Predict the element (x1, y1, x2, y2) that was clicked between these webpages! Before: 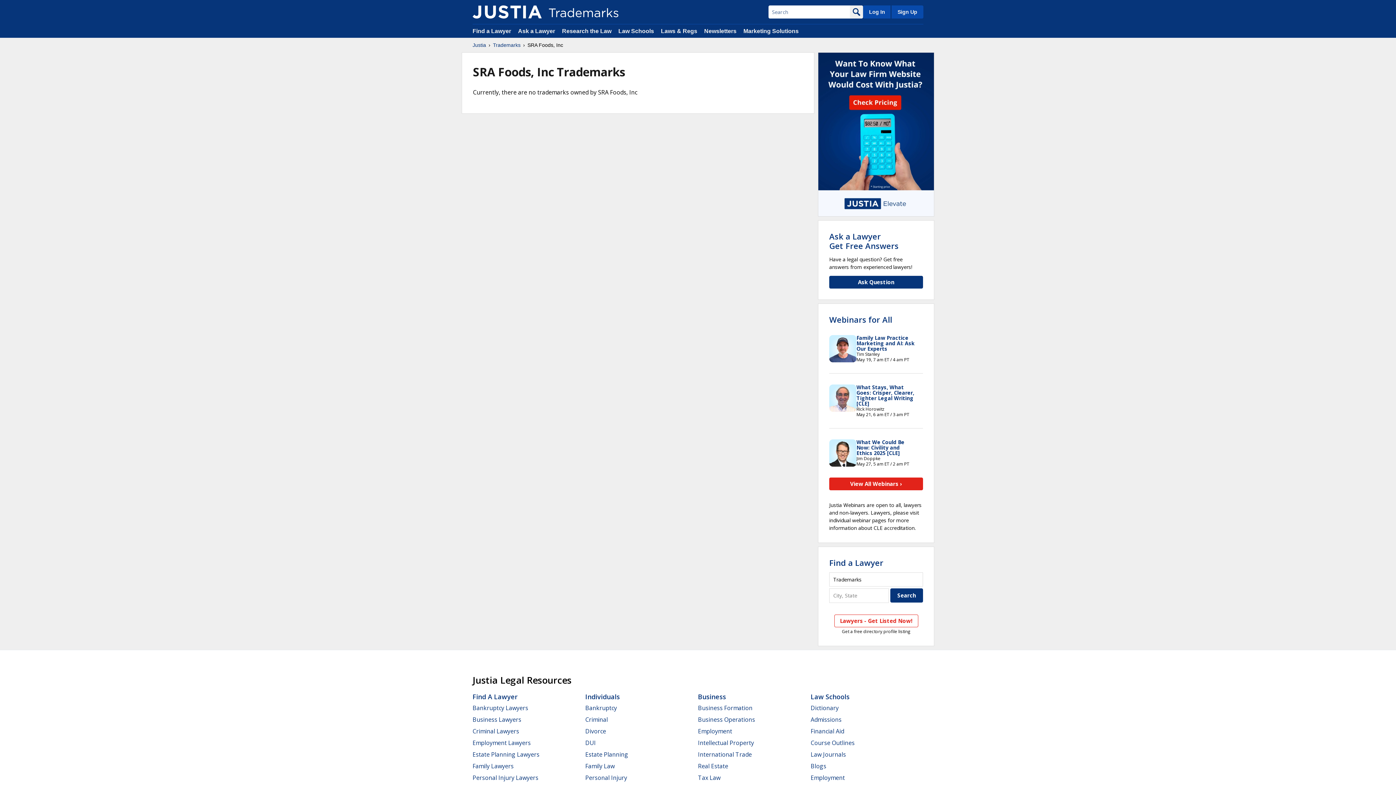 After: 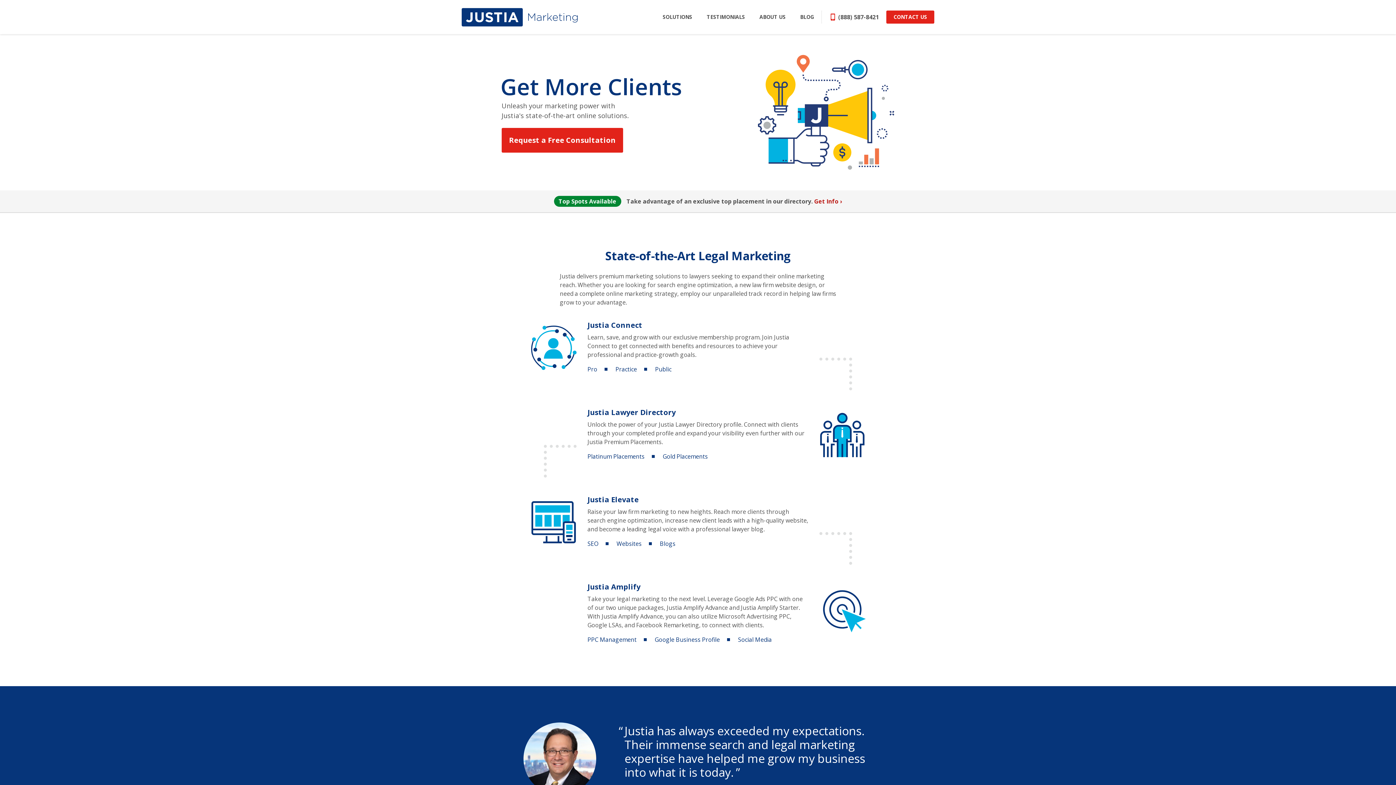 Action: bbox: (743, 28, 798, 34) label: Marketing Solutions